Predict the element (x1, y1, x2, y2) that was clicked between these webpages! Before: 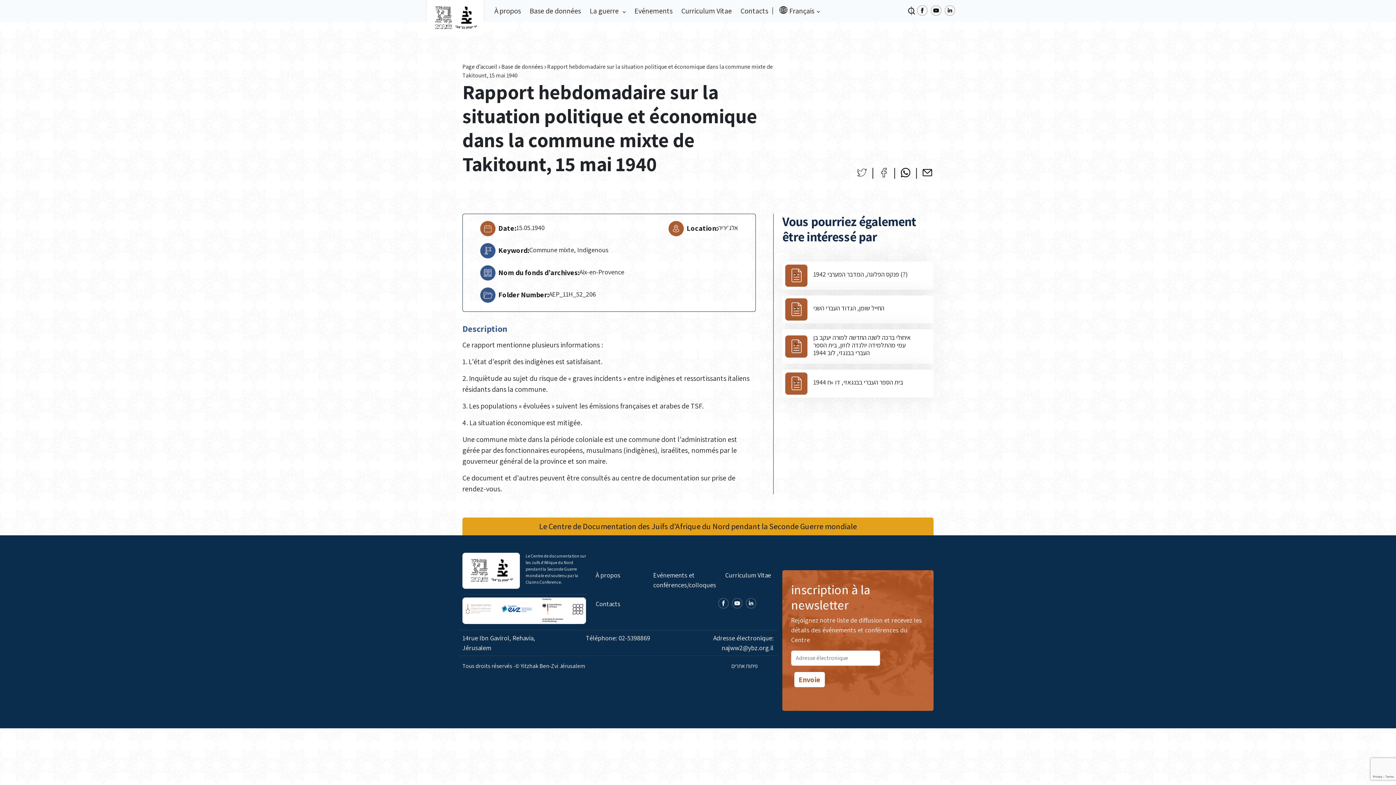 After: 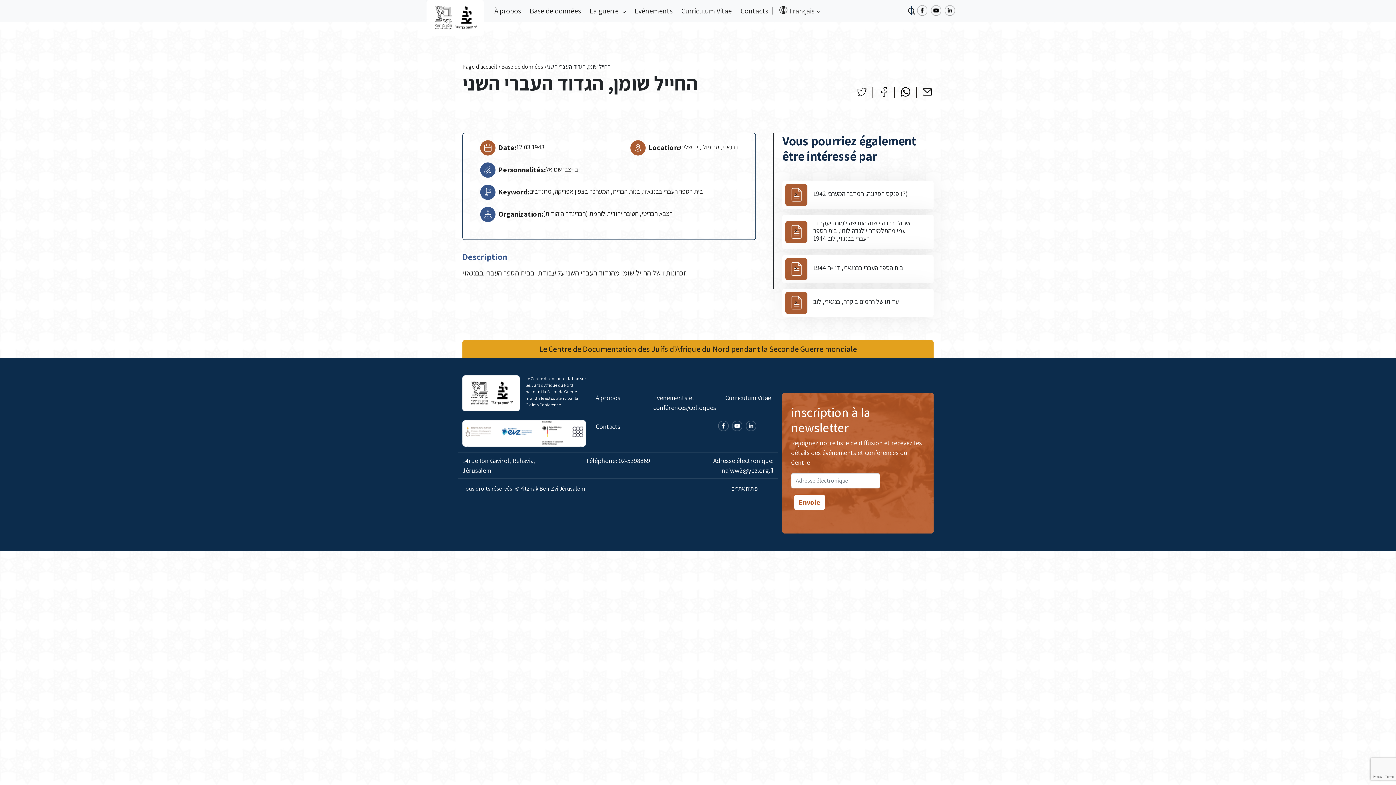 Action: label: החייל שומן, הגדוד העברי השני bbox: (785, 298, 930, 320)